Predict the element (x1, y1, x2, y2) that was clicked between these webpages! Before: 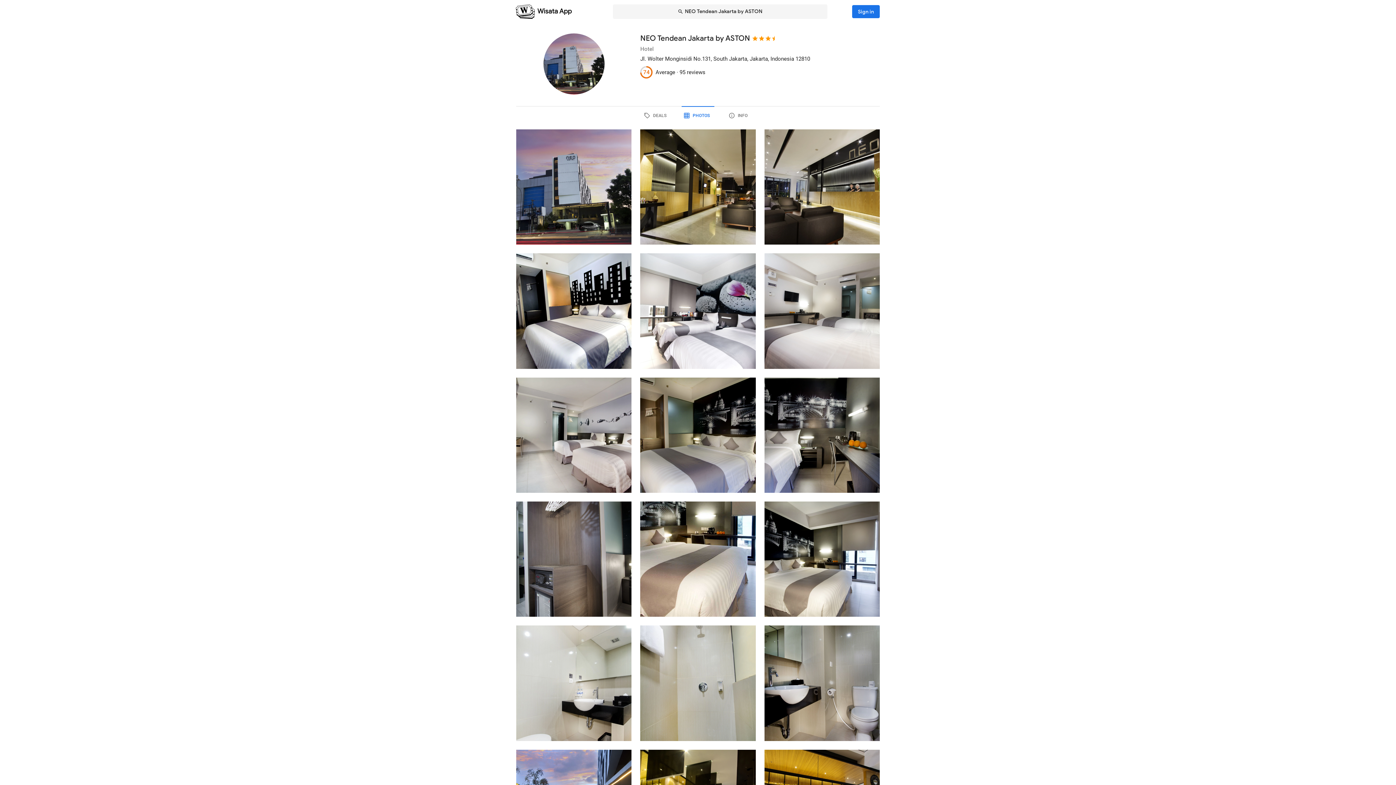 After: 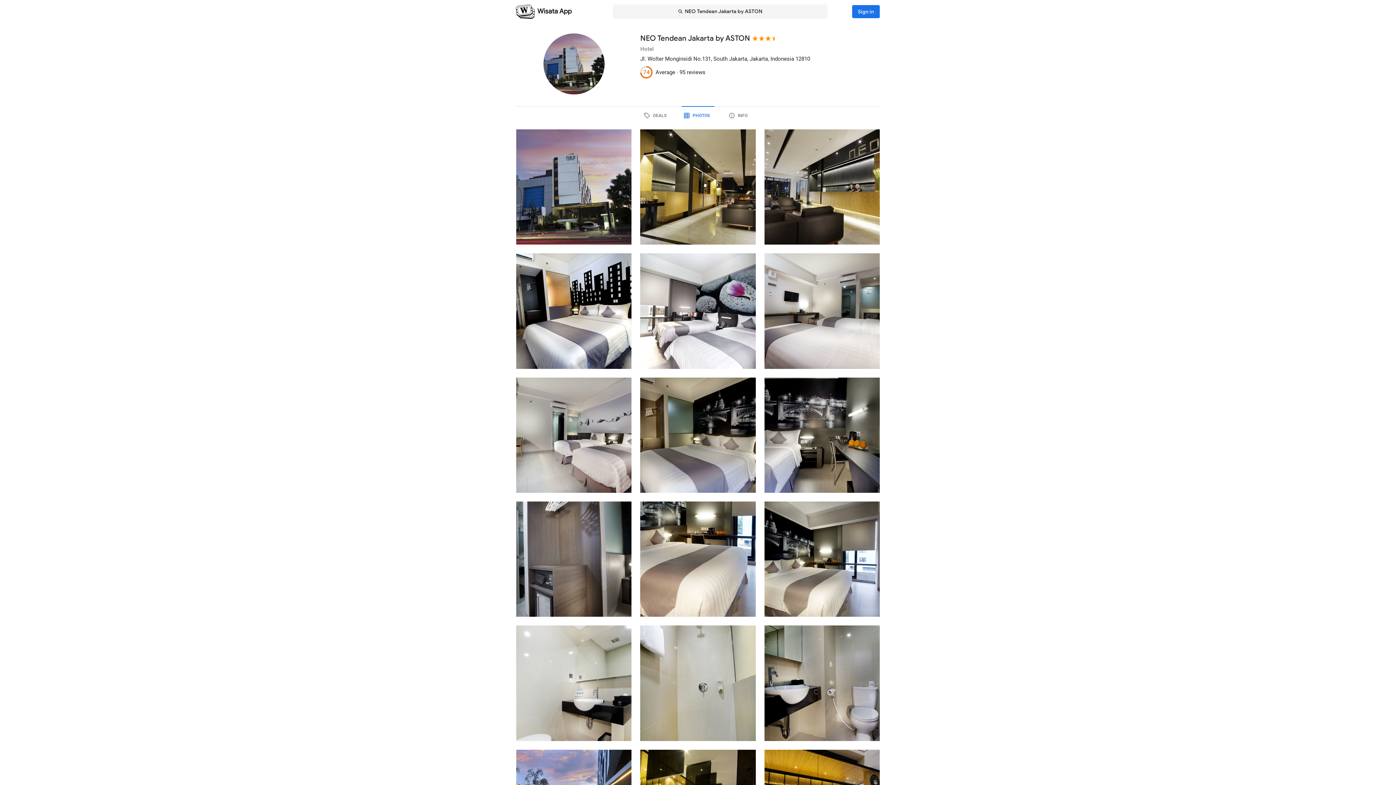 Action: bbox: (681, 106, 714, 125) label: PHOTOS